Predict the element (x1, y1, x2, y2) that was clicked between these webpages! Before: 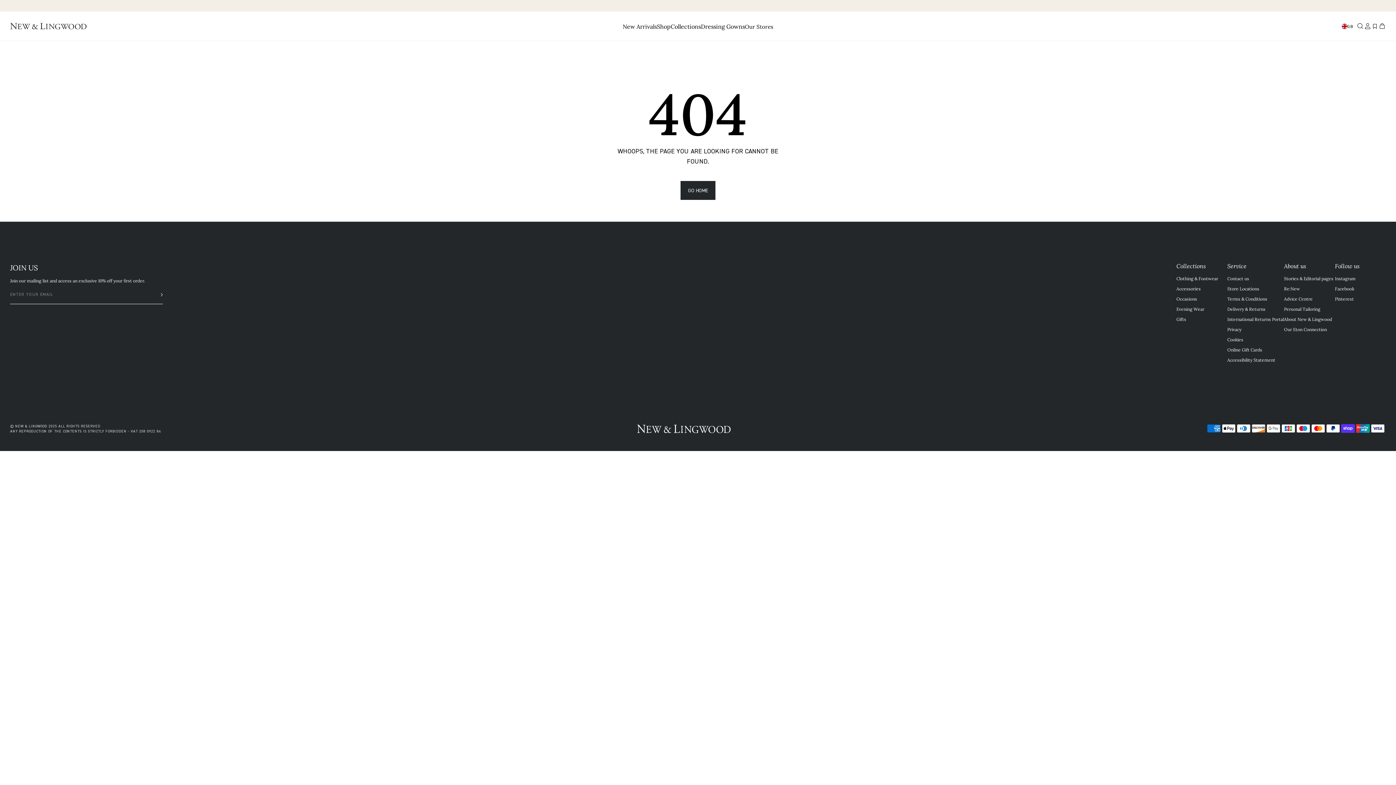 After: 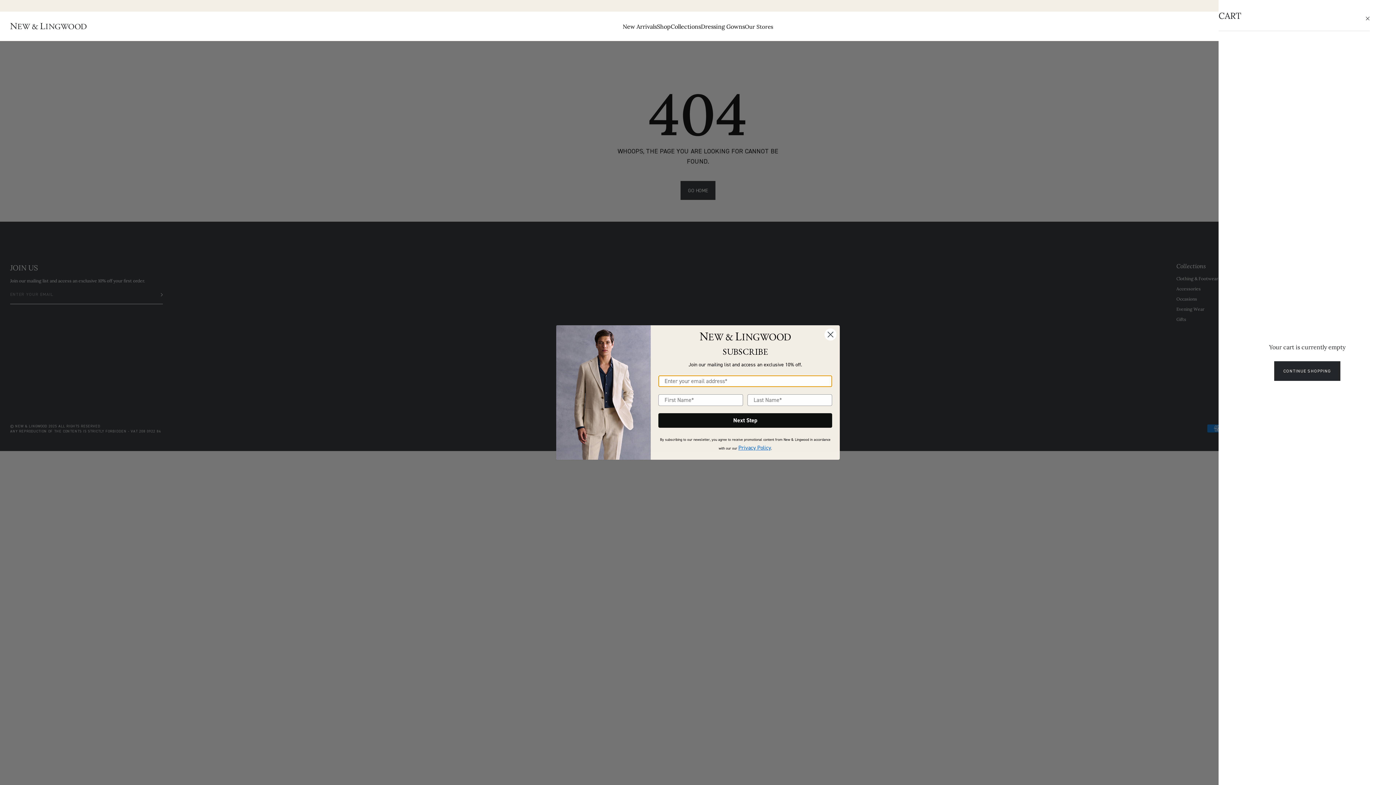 Action: label: cart icon bbox: (1378, 22, 1386, 29)